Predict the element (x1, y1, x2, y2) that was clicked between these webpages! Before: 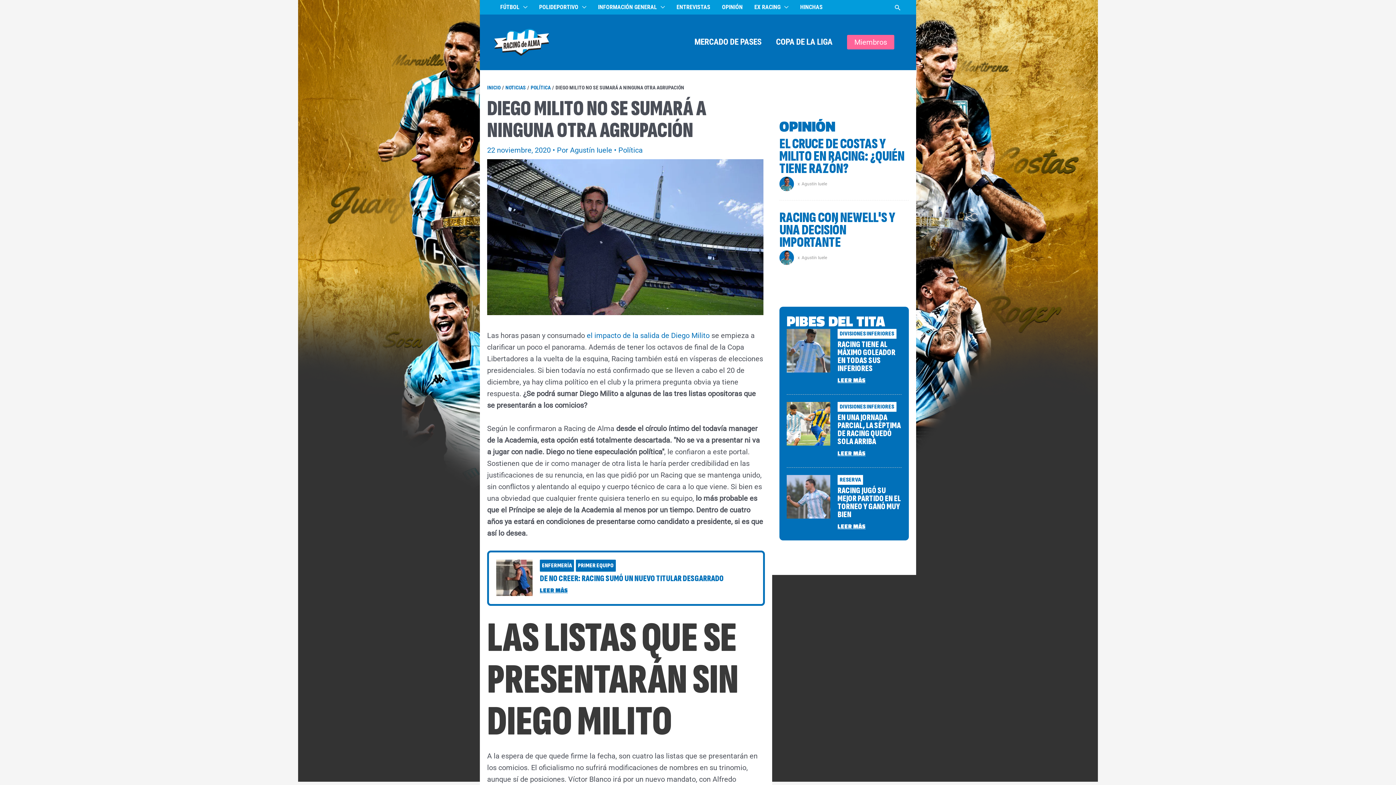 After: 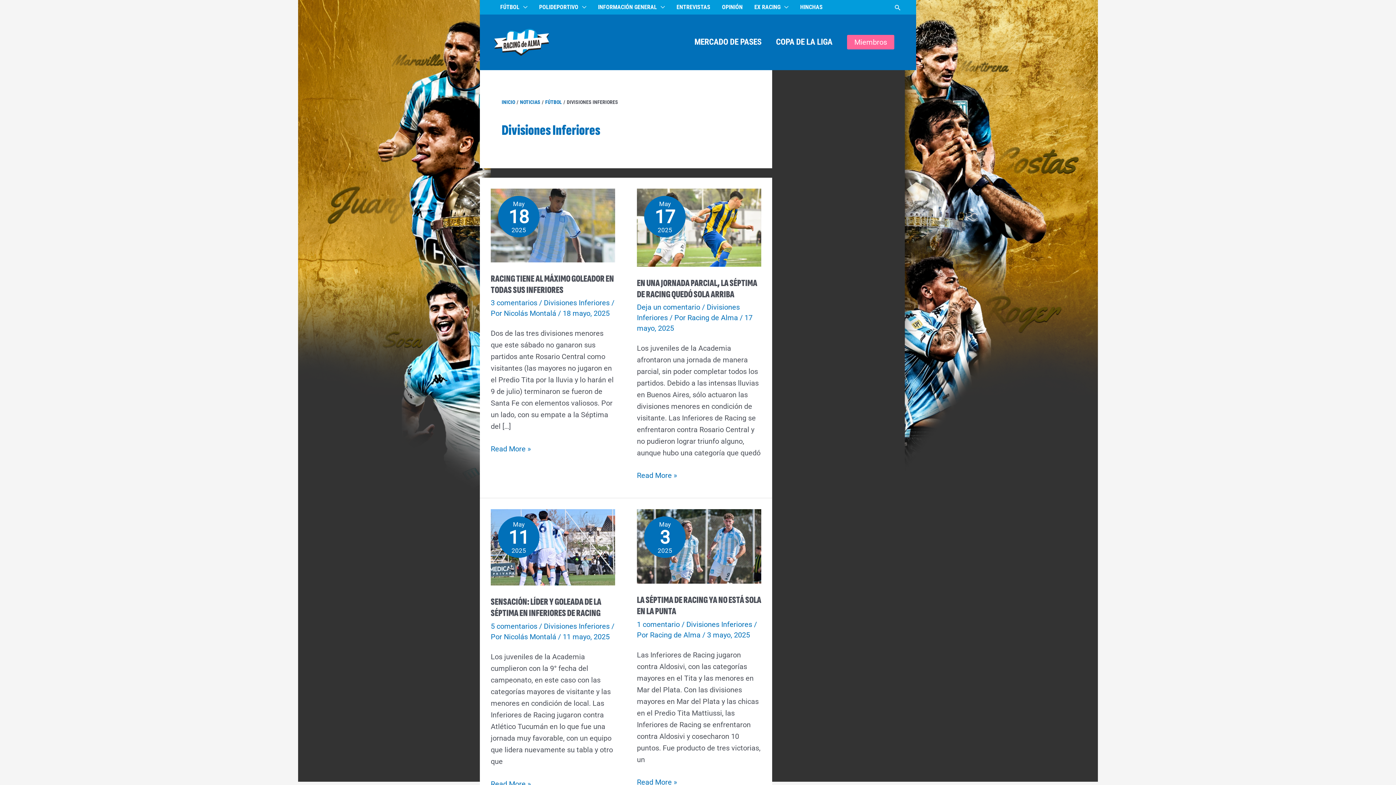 Action: bbox: (837, 402, 896, 411) label: DIVISIONES INFERIORES